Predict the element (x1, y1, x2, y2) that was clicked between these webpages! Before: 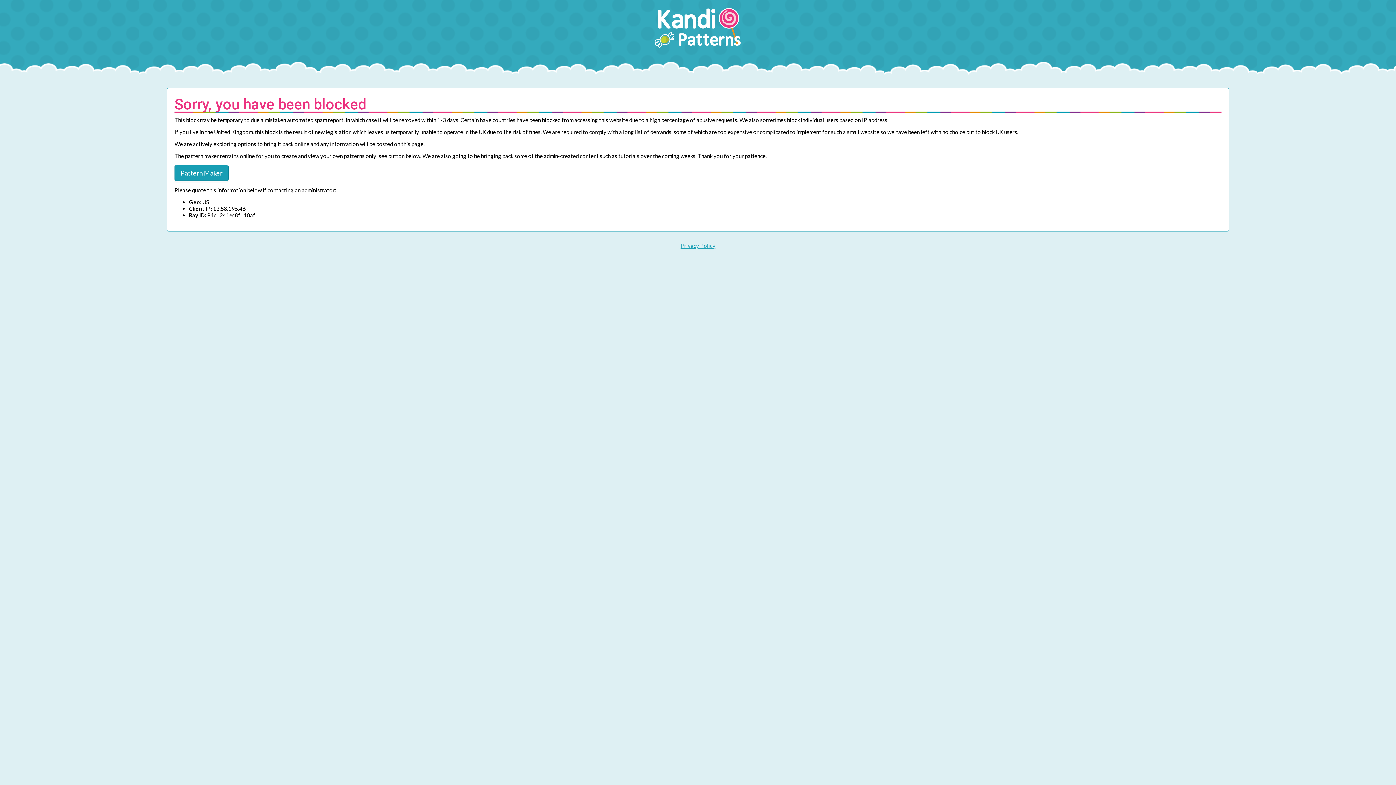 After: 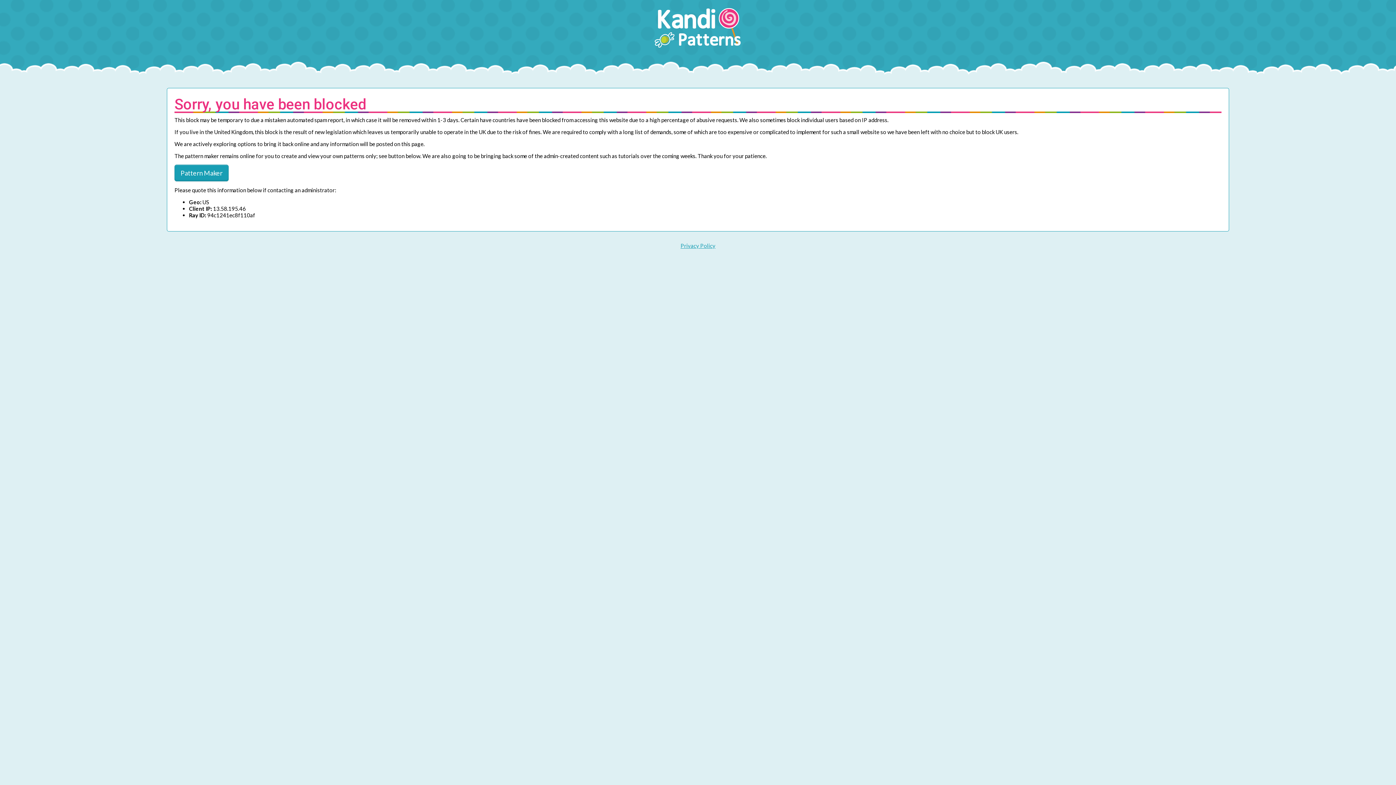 Action: label: Pattern Maker bbox: (174, 164, 228, 181)